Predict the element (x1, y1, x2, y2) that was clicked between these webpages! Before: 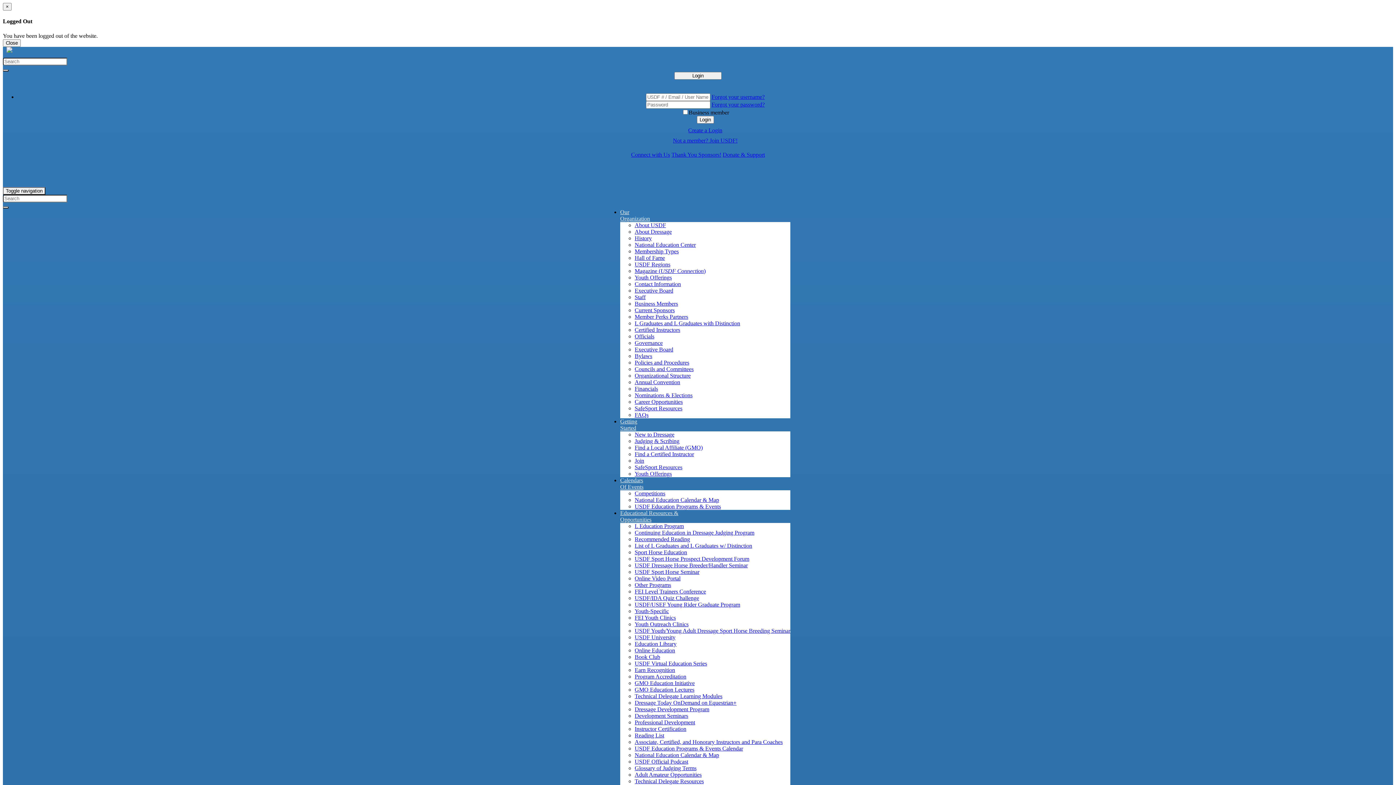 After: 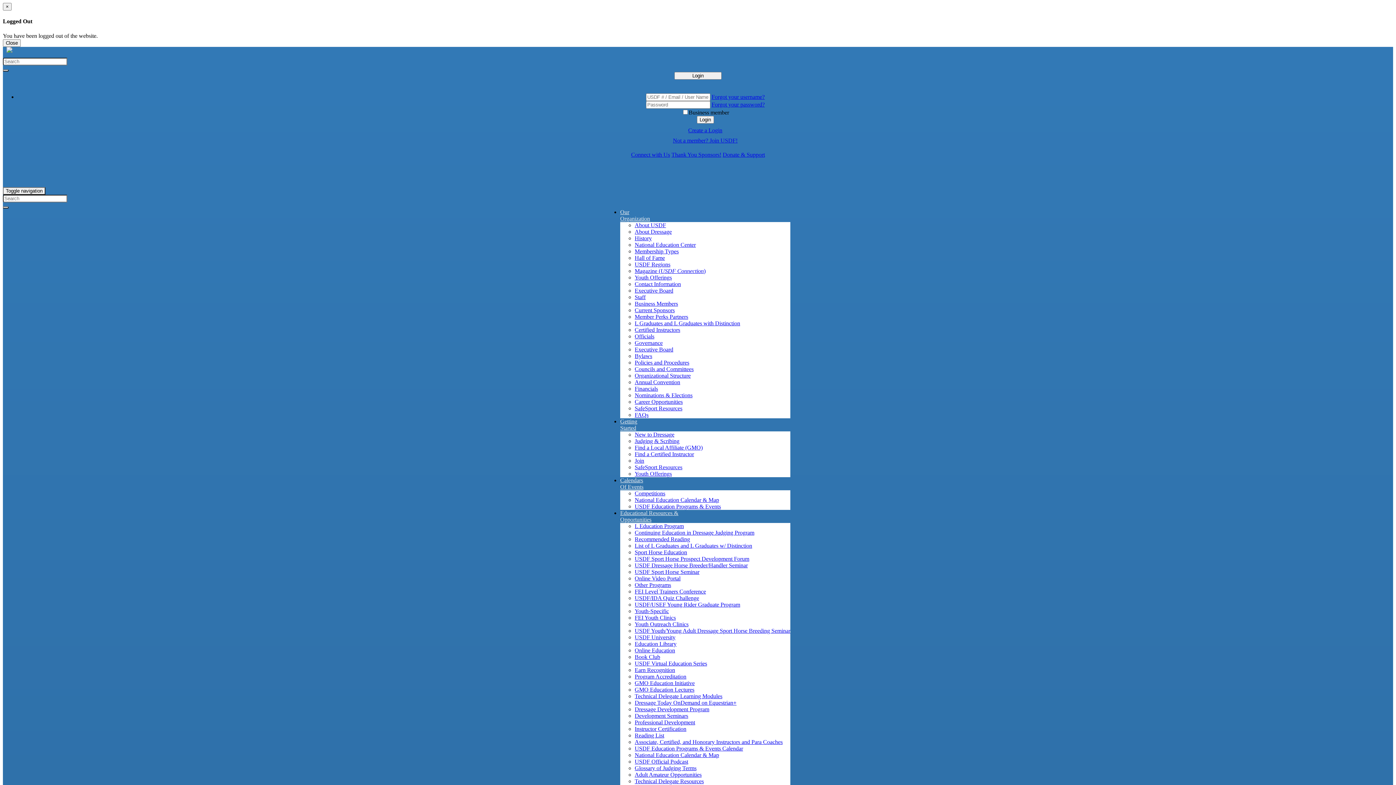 Action: bbox: (634, 352, 652, 359) label: Bylaws